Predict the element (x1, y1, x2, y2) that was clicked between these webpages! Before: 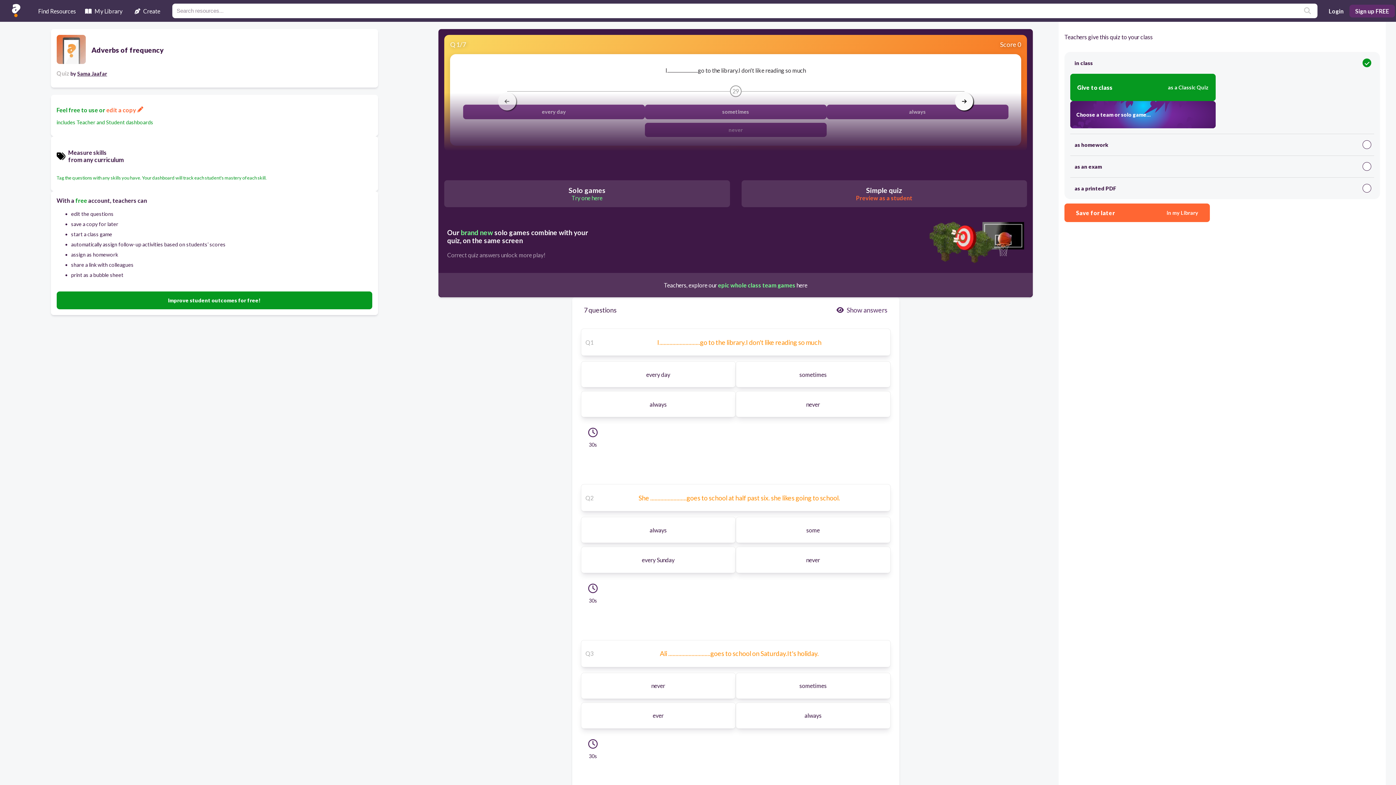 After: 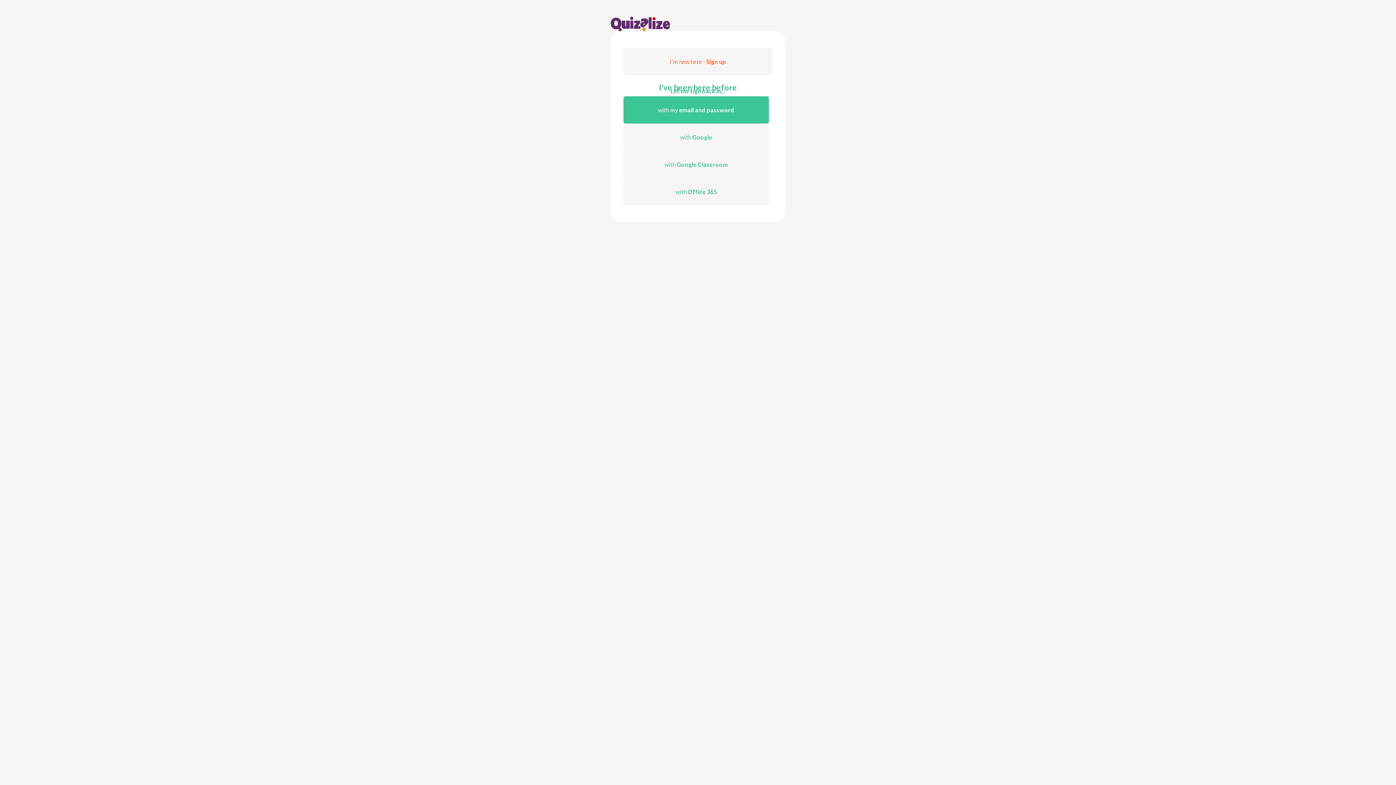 Action: bbox: (1070, 73, 1215, 101) label: Give to class
as a Classic Quiz